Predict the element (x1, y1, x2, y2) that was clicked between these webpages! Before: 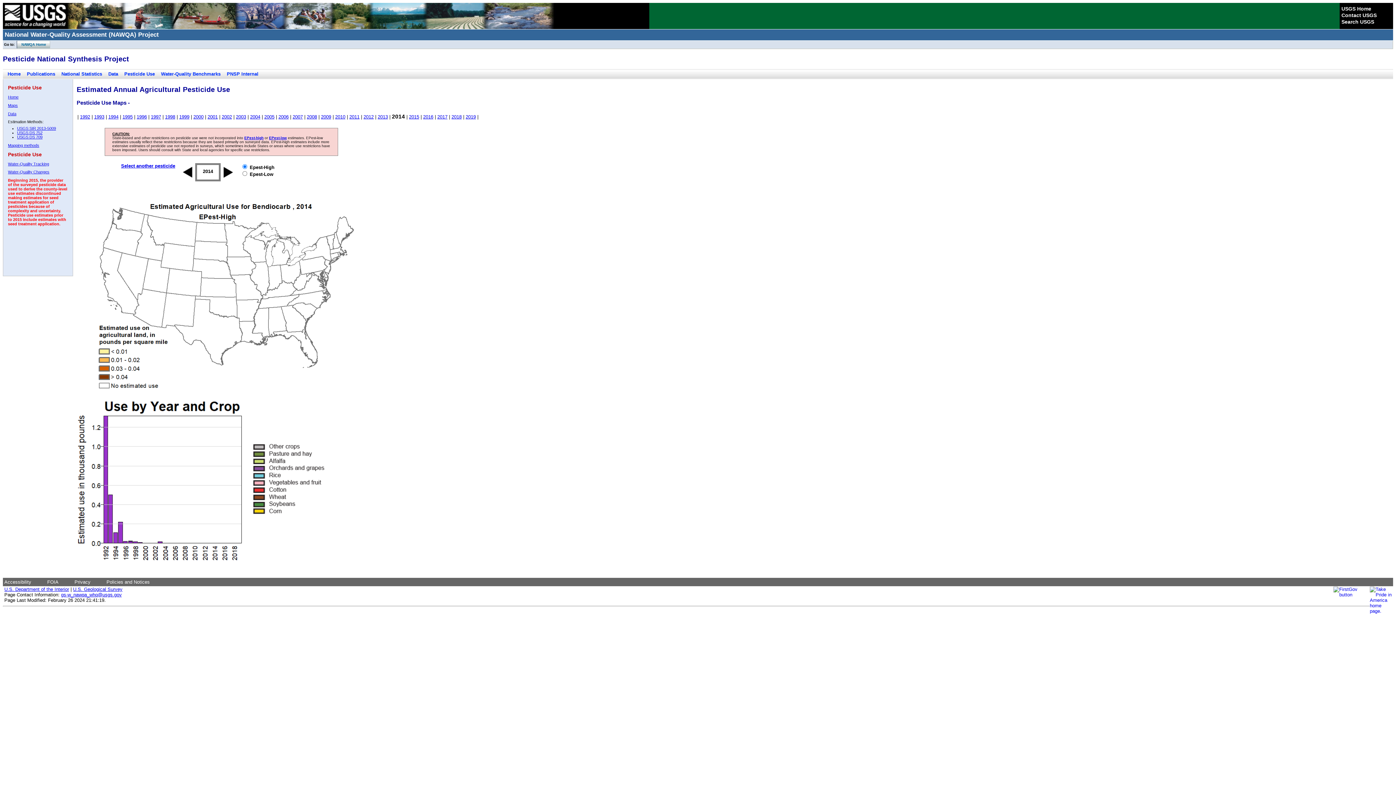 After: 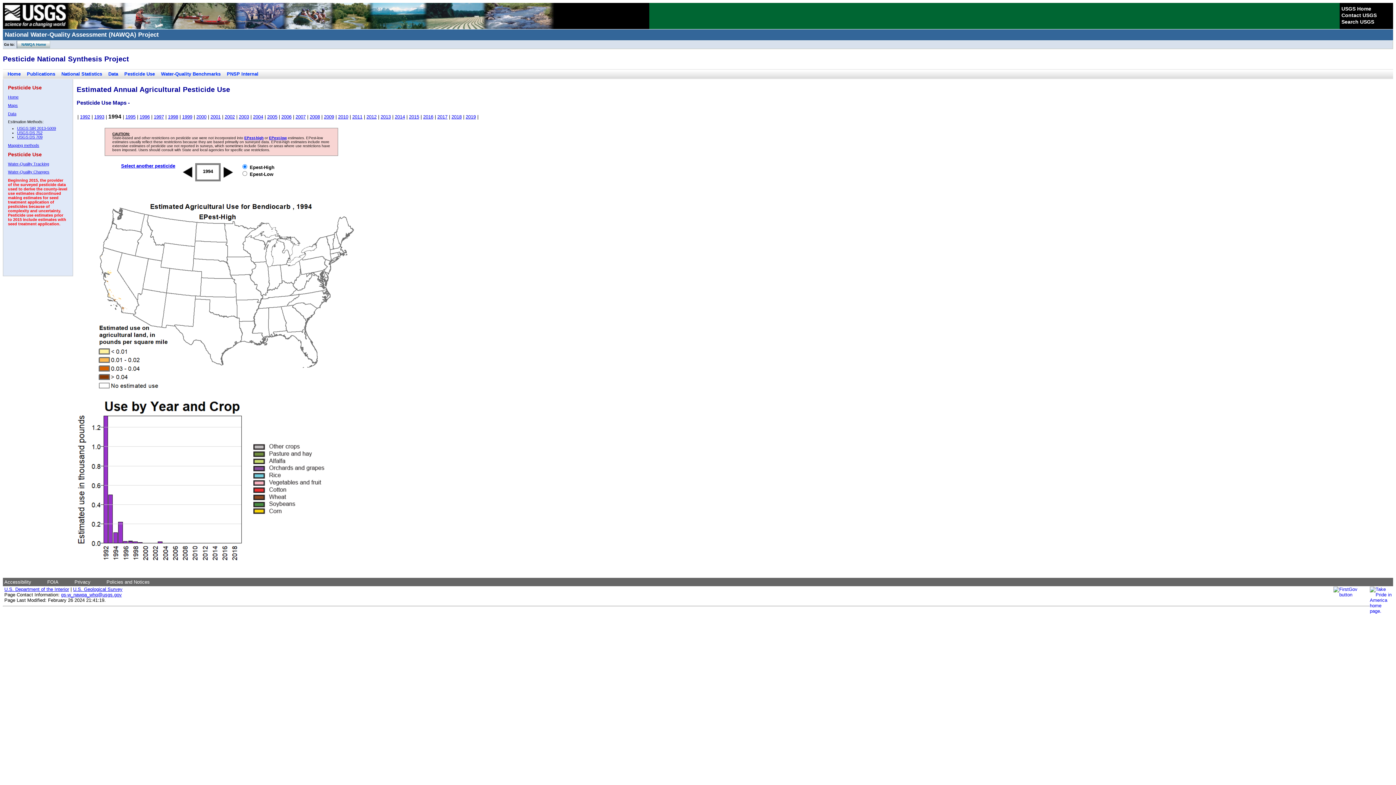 Action: label: 1994 bbox: (108, 114, 118, 119)